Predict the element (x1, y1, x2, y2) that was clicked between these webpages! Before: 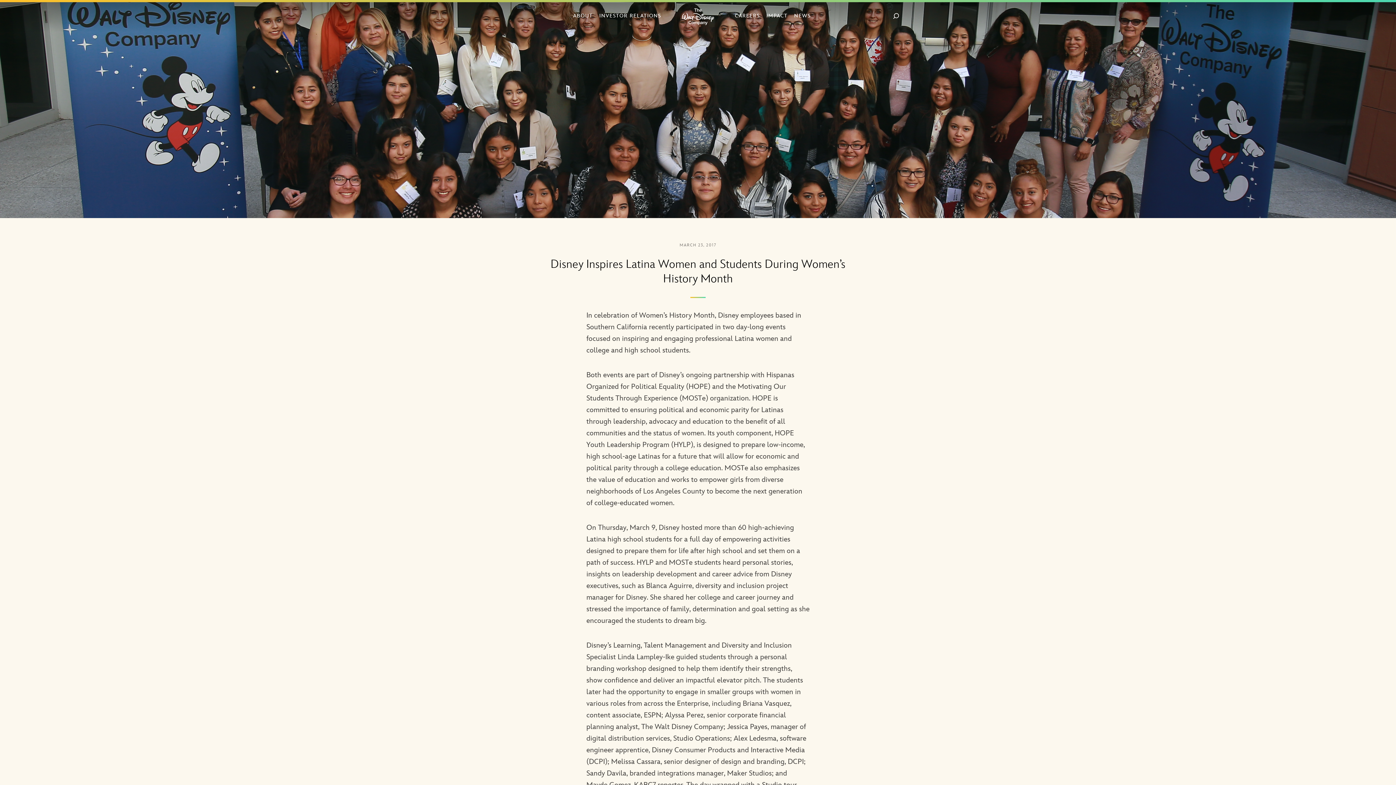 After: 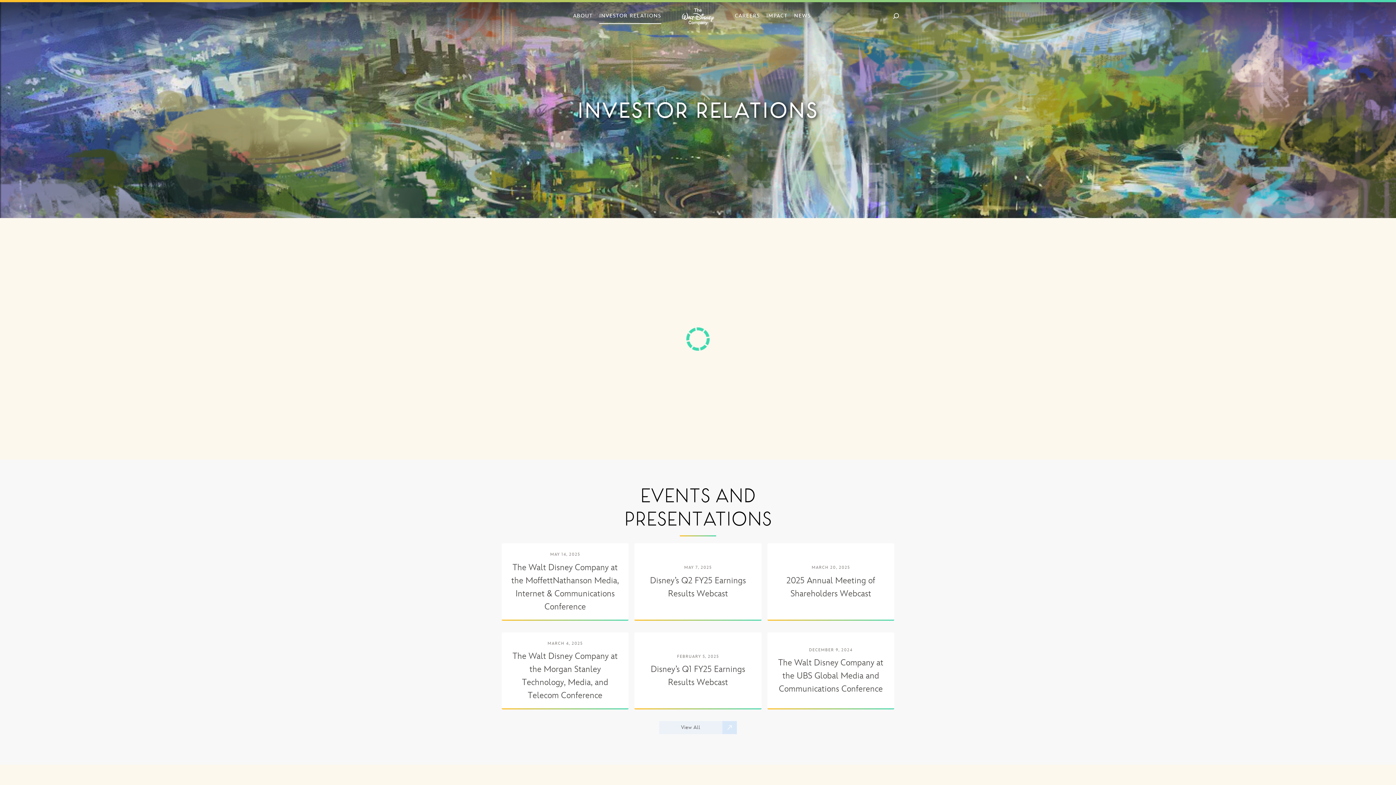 Action: label: INVESTOR RELATIONS bbox: (596, 11, 664, 23)